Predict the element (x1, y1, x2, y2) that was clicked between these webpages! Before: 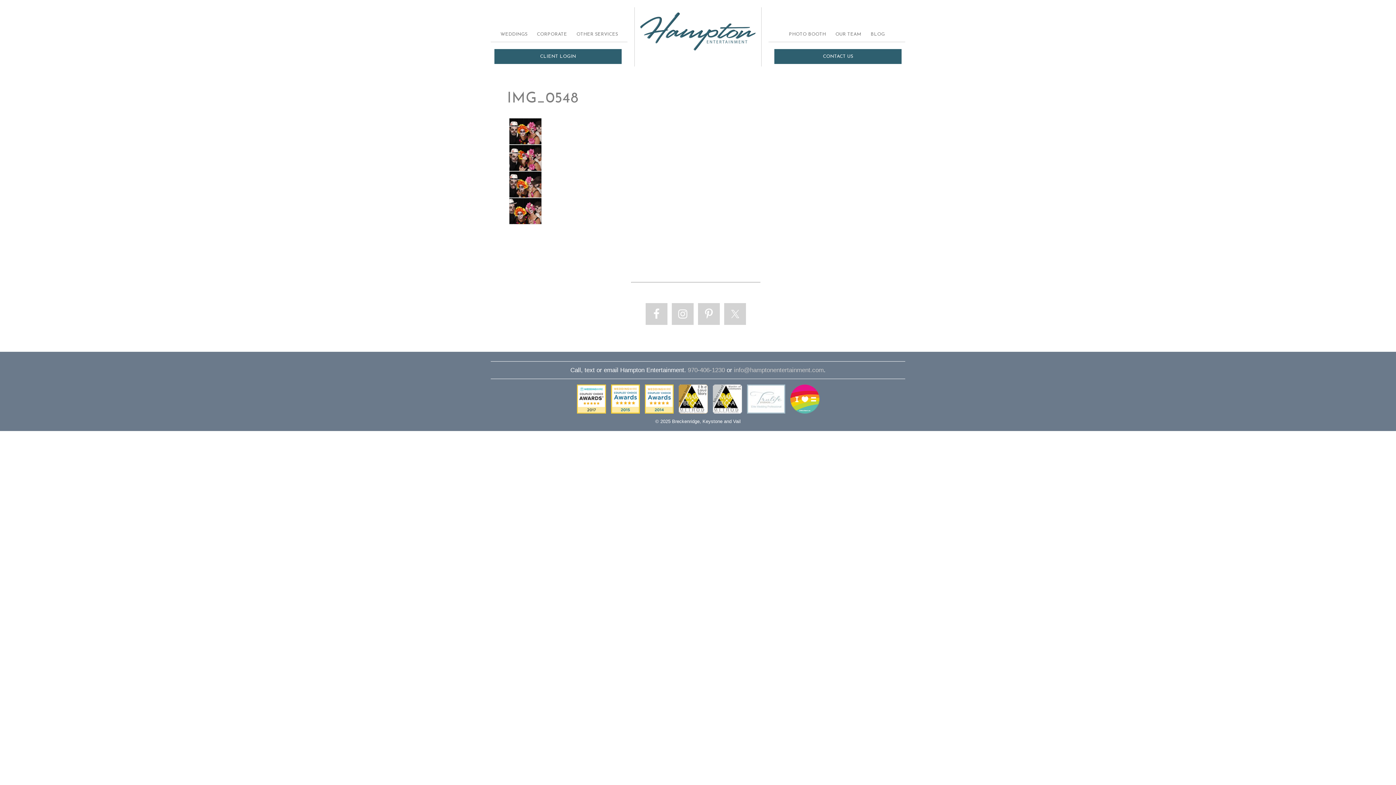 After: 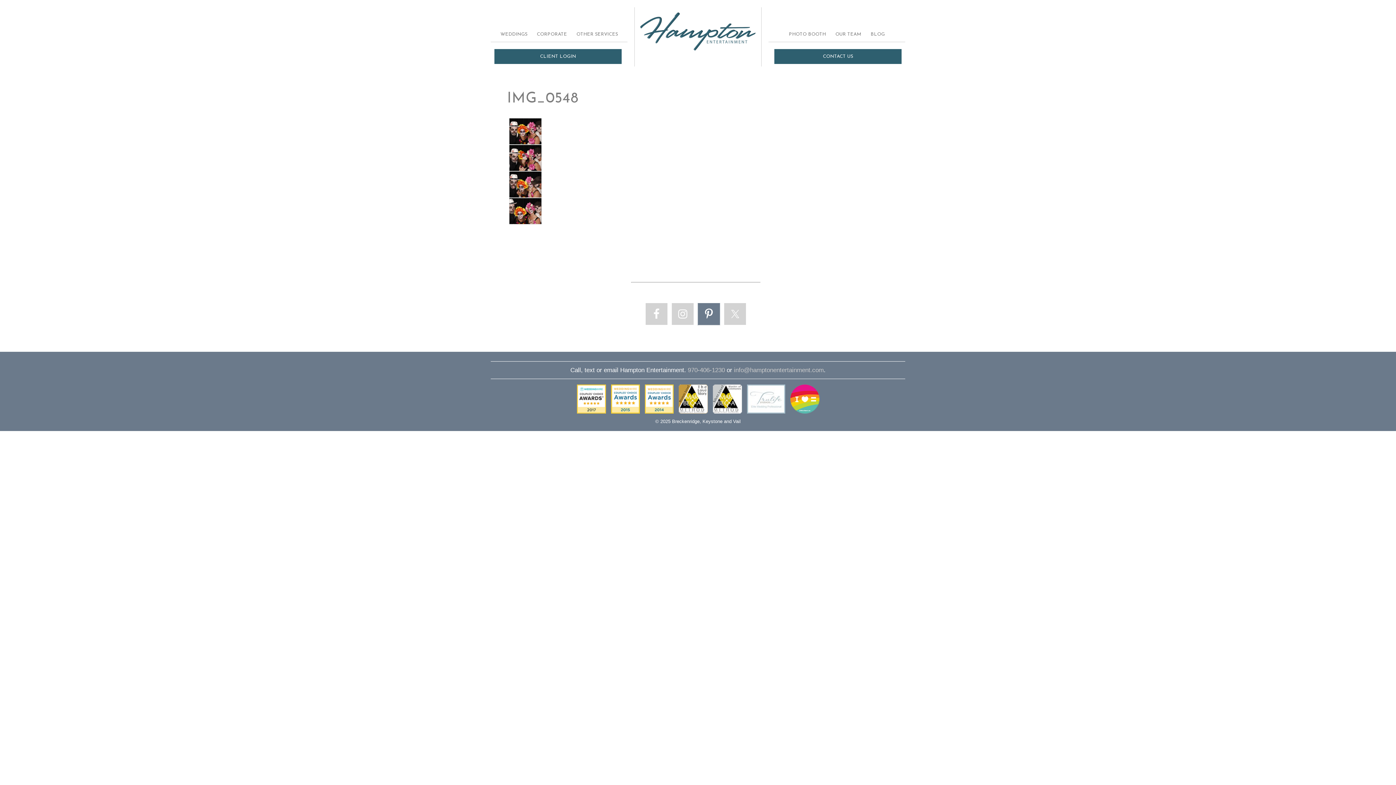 Action: bbox: (698, 303, 720, 324)